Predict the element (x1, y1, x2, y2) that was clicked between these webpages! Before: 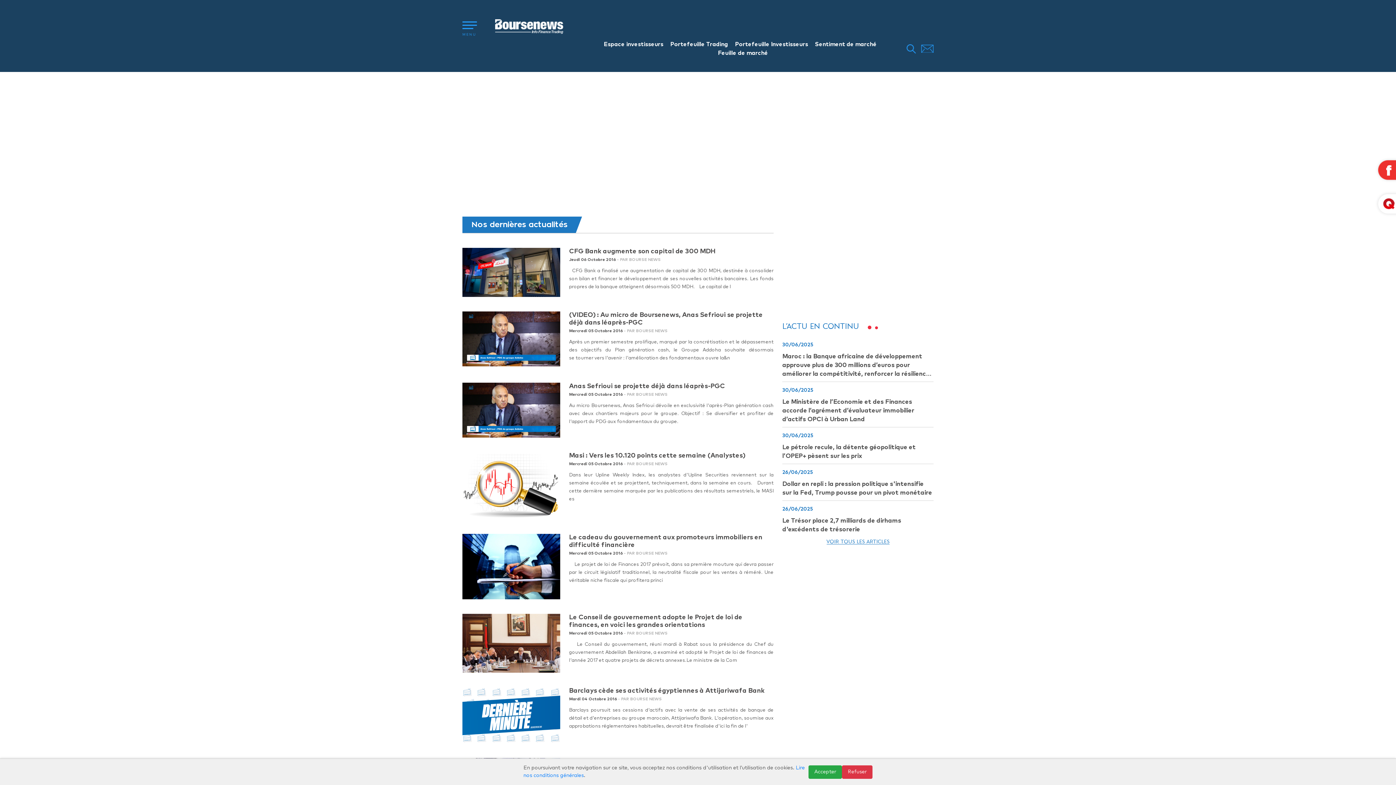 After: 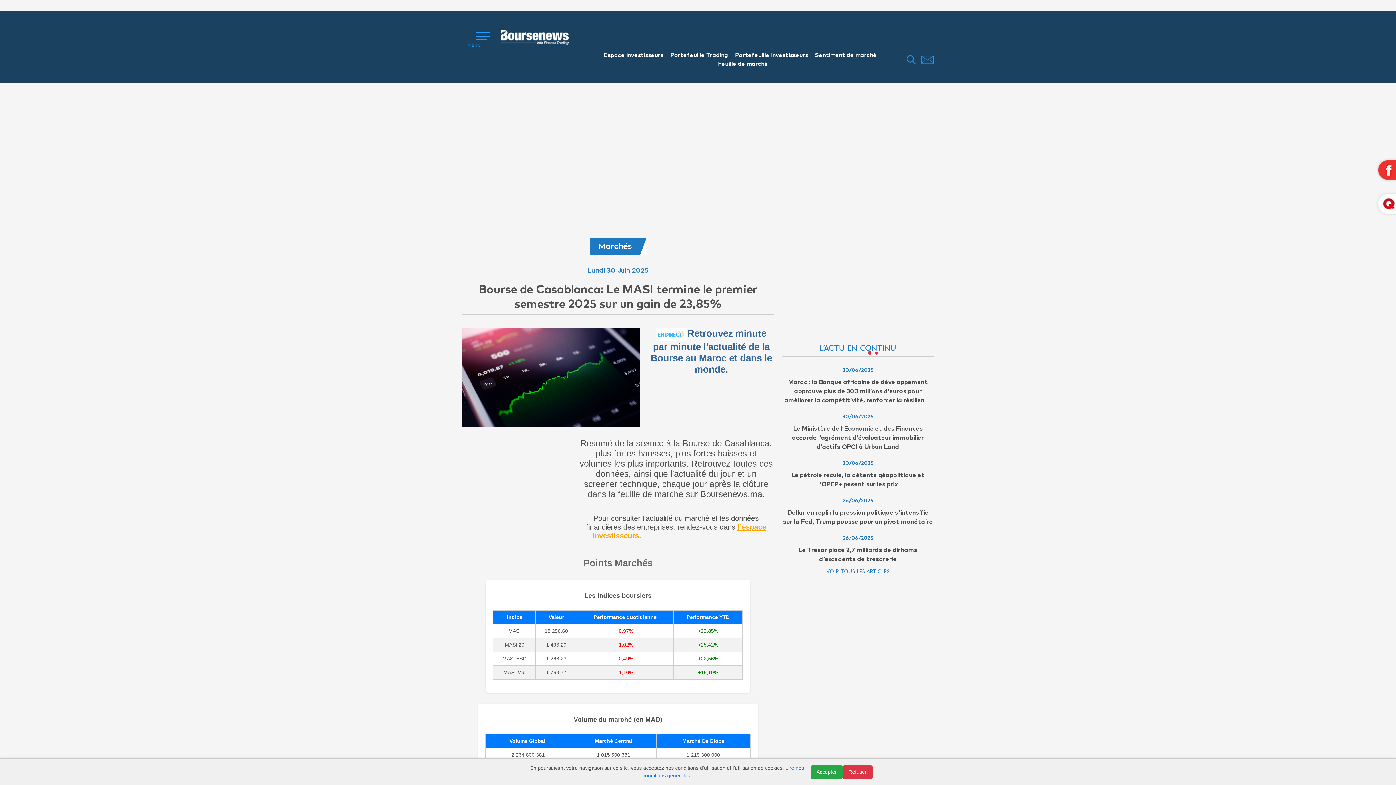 Action: label: Feuille de marché bbox: (718, 50, 768, 56)